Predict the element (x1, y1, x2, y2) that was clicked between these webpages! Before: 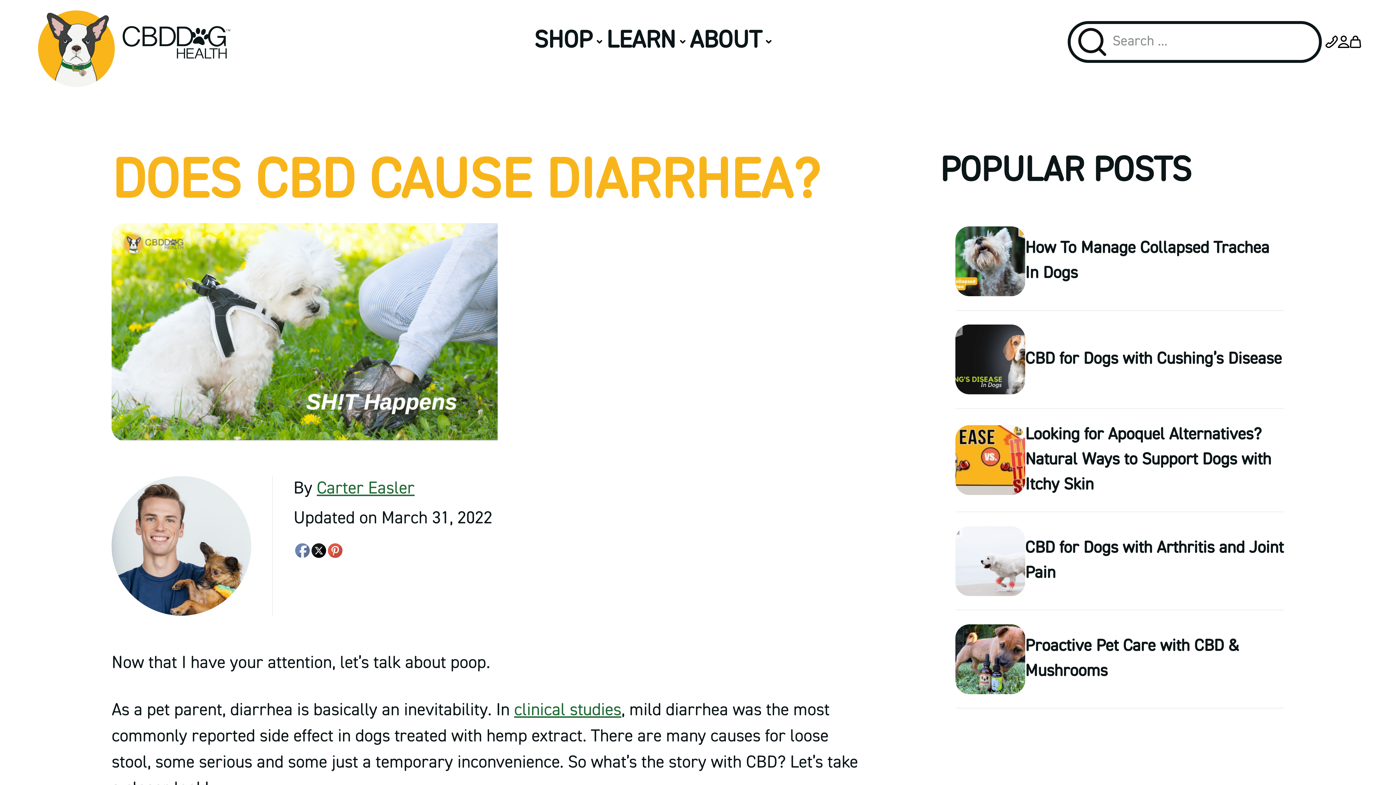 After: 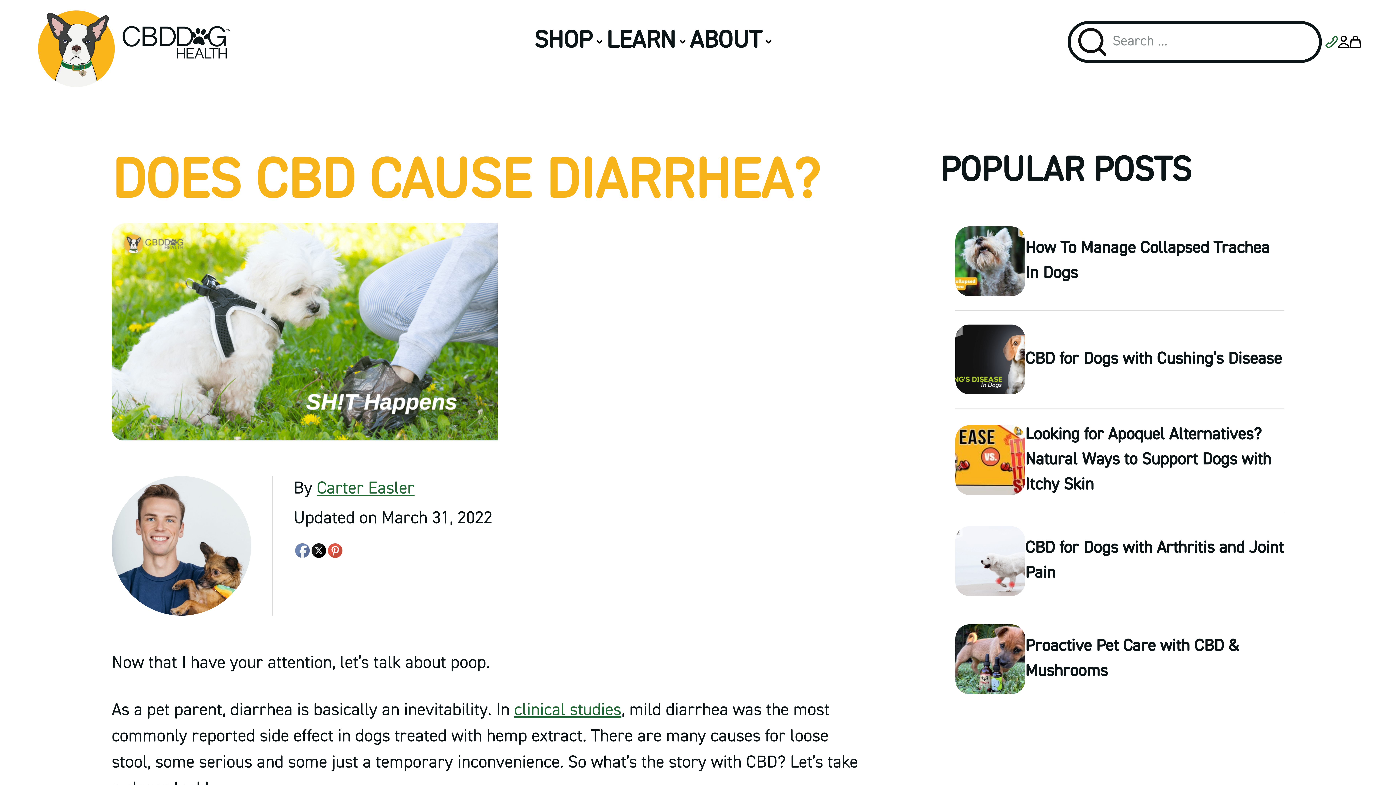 Action: bbox: (1325, 33, 1338, 50)